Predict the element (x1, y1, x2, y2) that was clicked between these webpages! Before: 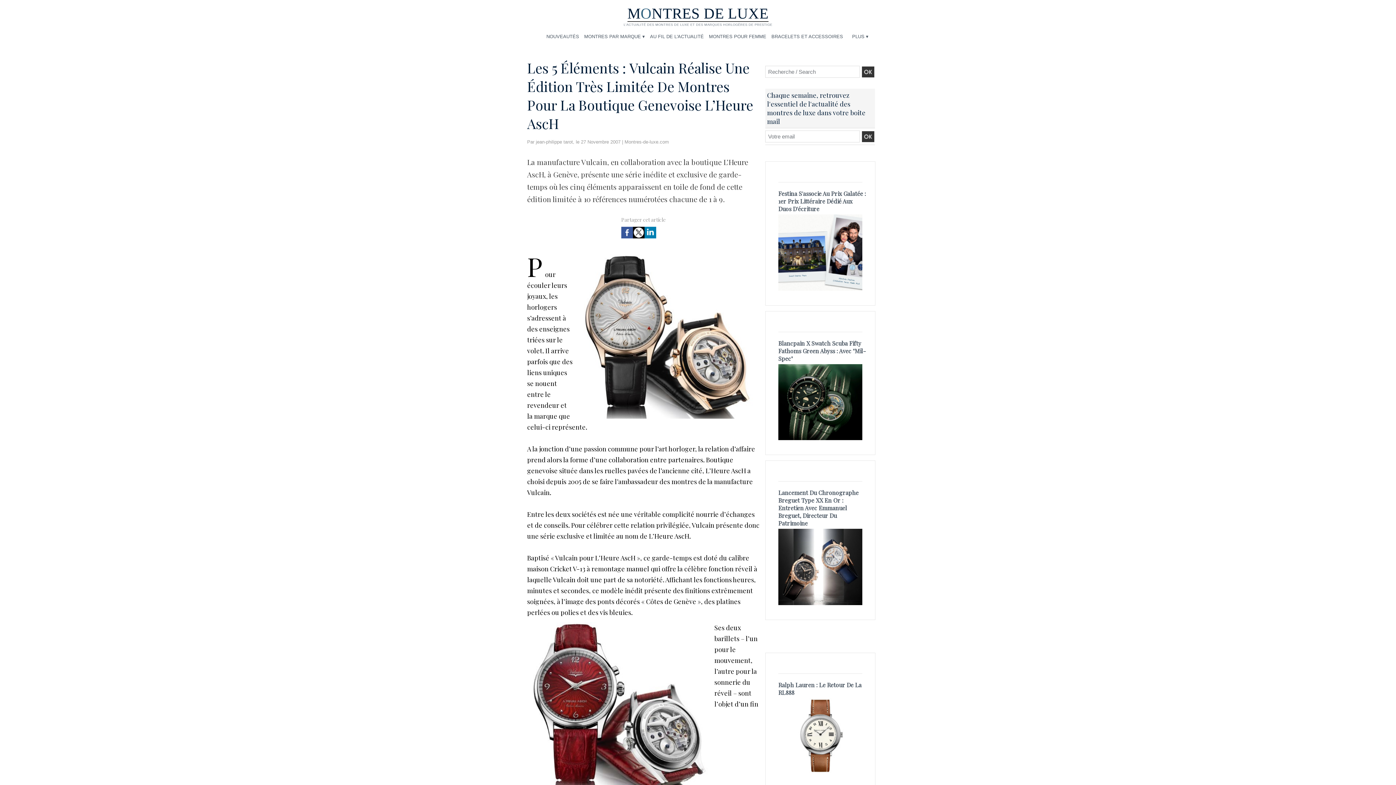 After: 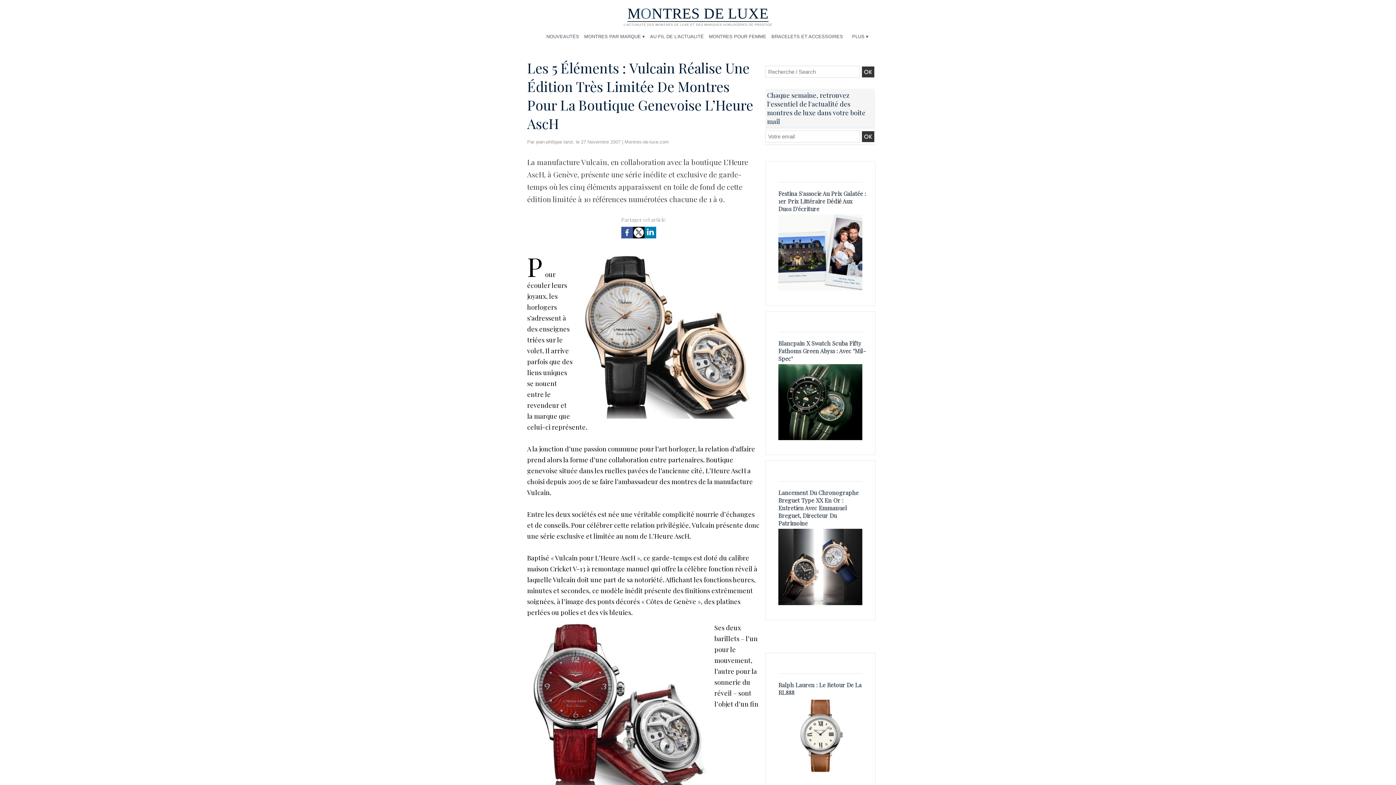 Action: bbox: (644, 228, 656, 235)